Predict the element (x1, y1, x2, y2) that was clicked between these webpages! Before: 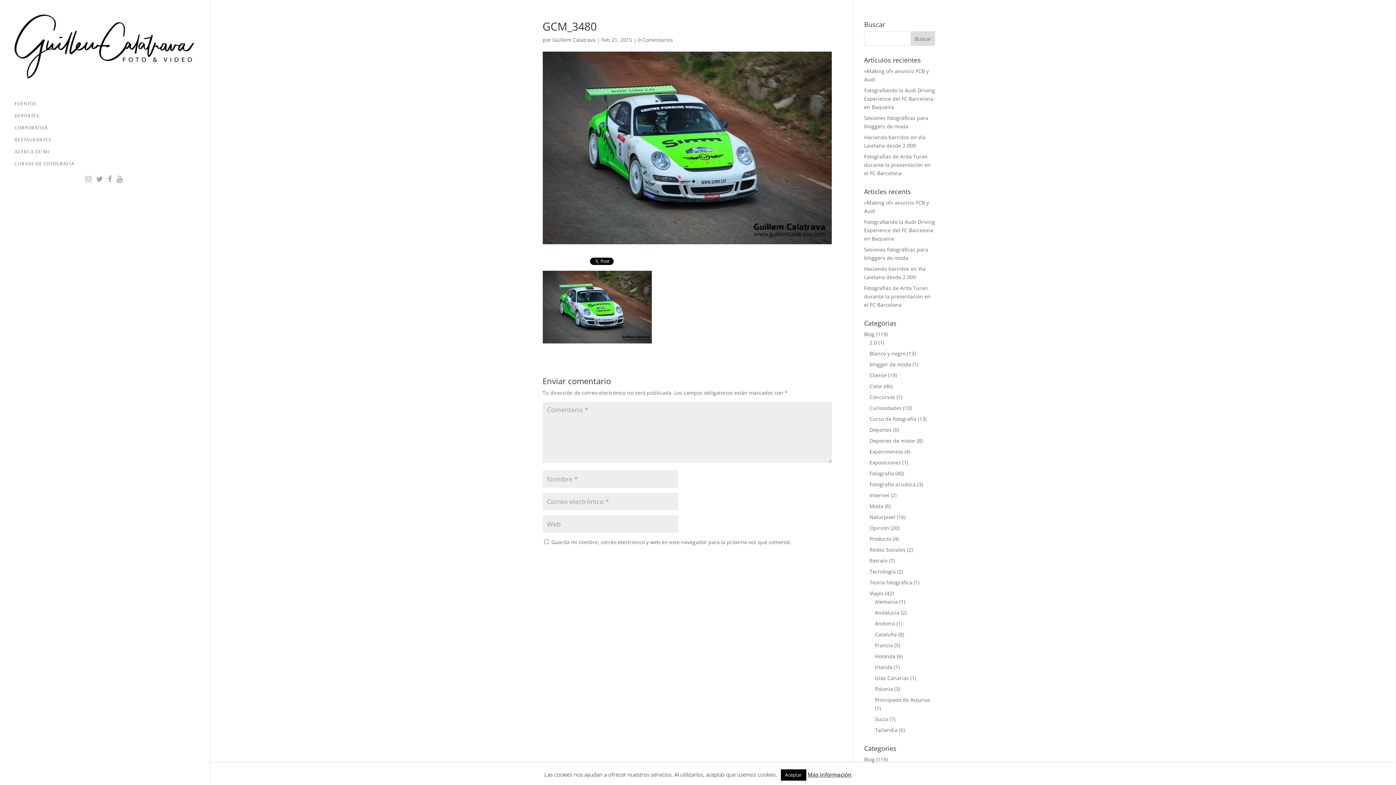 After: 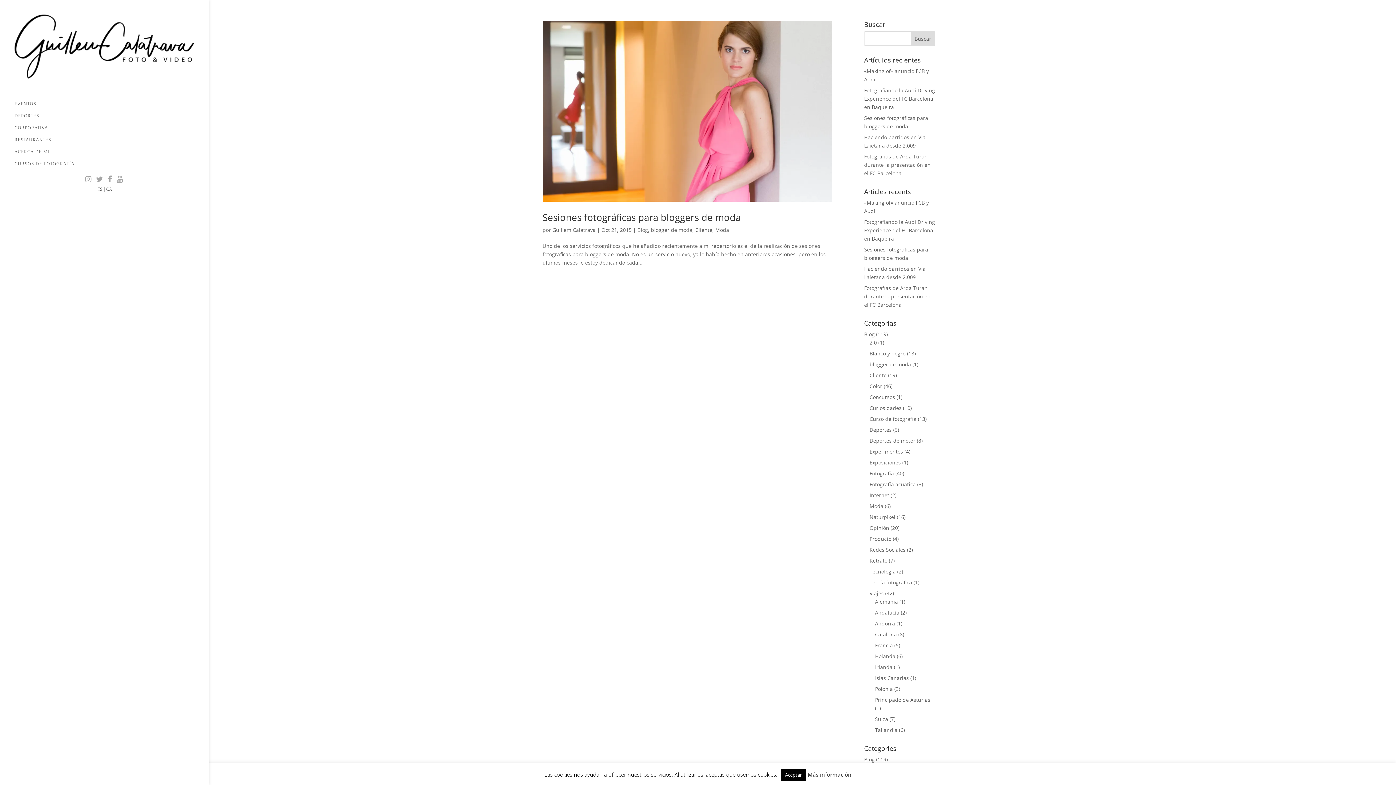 Action: label: blogger de moda bbox: (869, 361, 911, 368)